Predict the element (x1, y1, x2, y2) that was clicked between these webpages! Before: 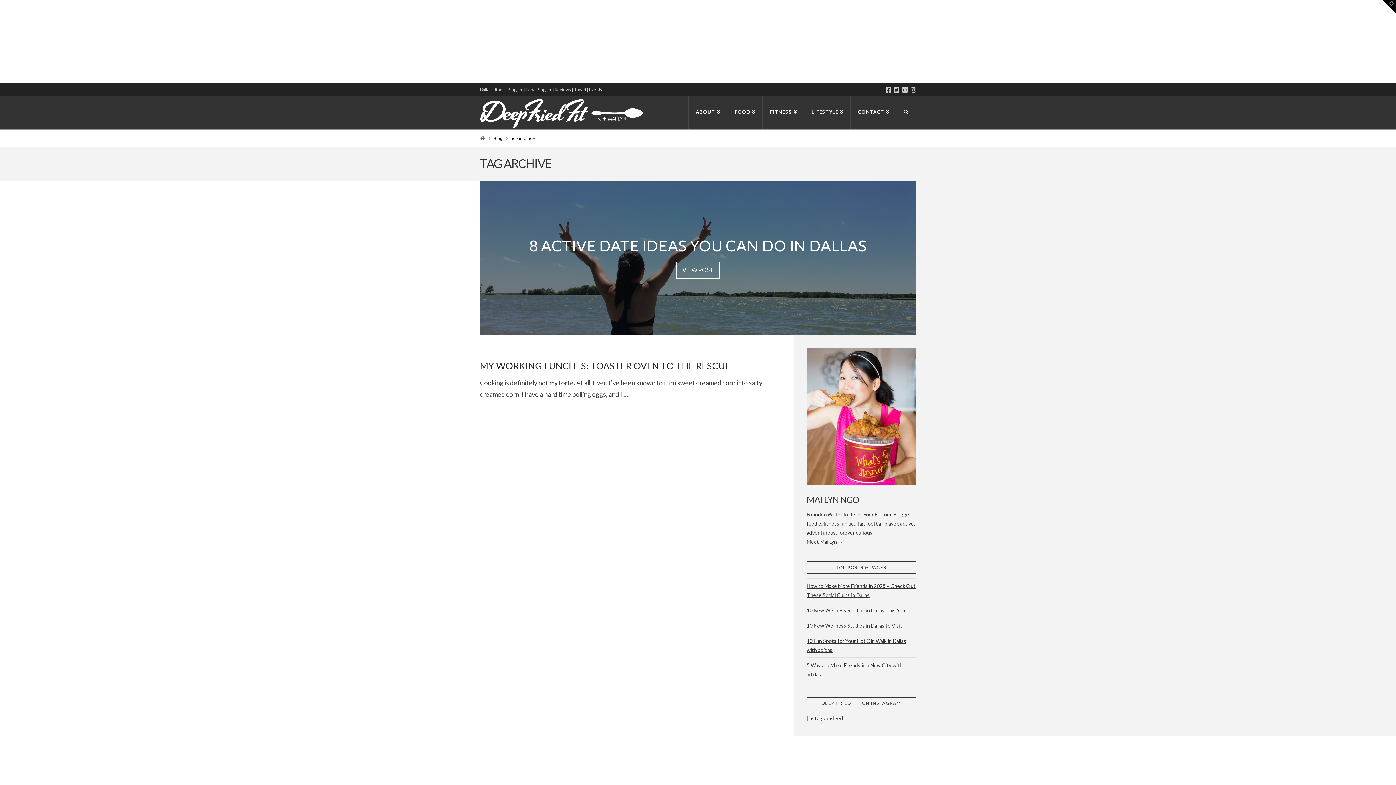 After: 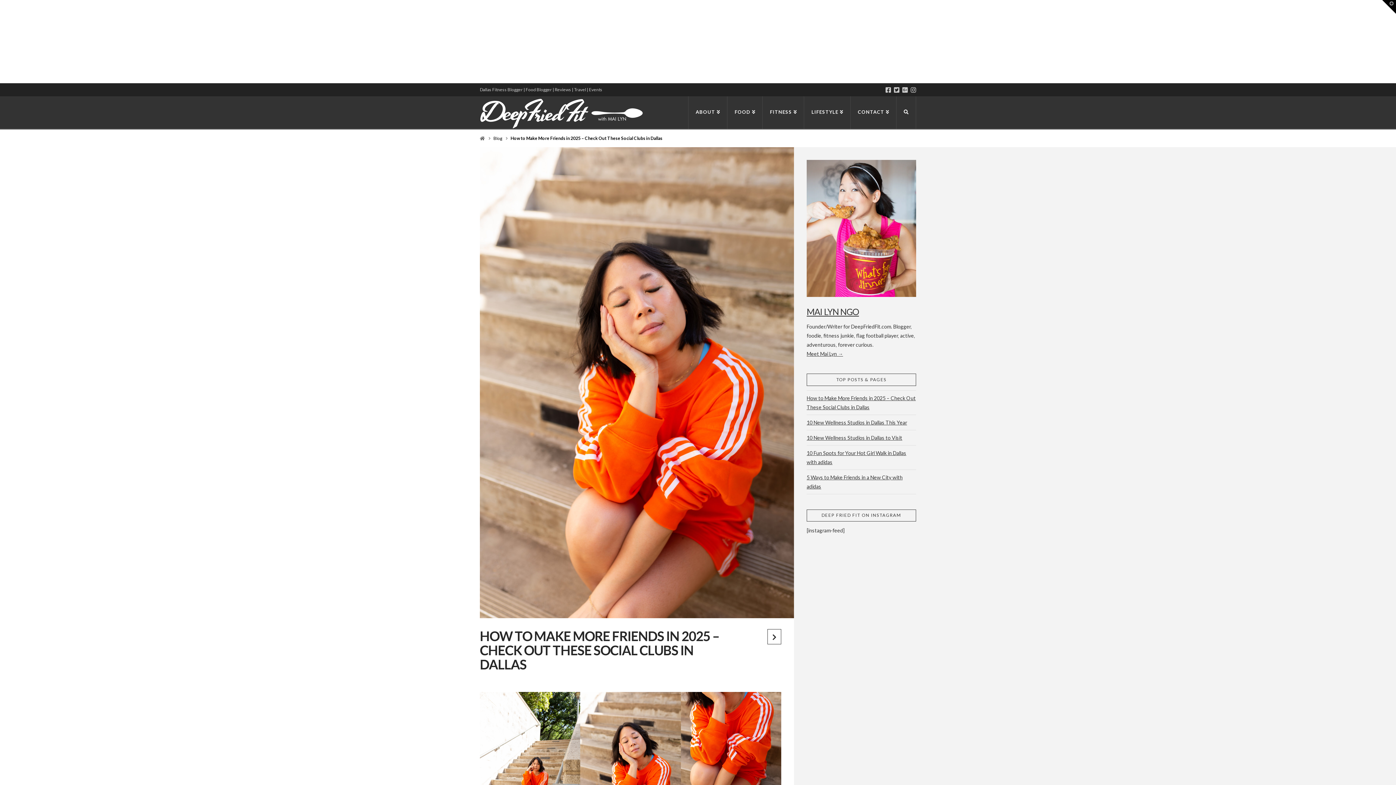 Action: bbox: (0, 0, 0, 82) label: HOW TO MAKE MORE FRIENDS IN 2025 – CHECK OUT THESE SOCIAL CLUBS IN DALLAS